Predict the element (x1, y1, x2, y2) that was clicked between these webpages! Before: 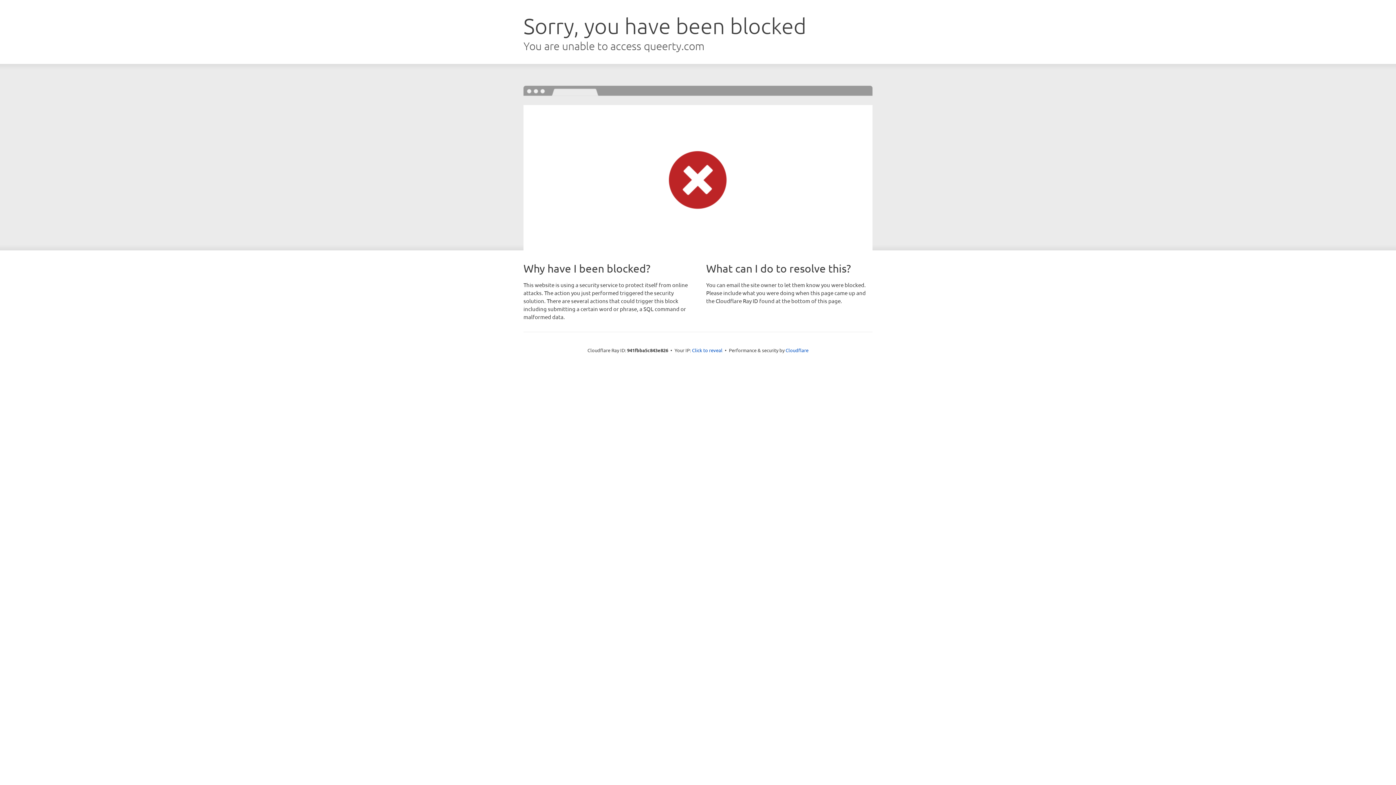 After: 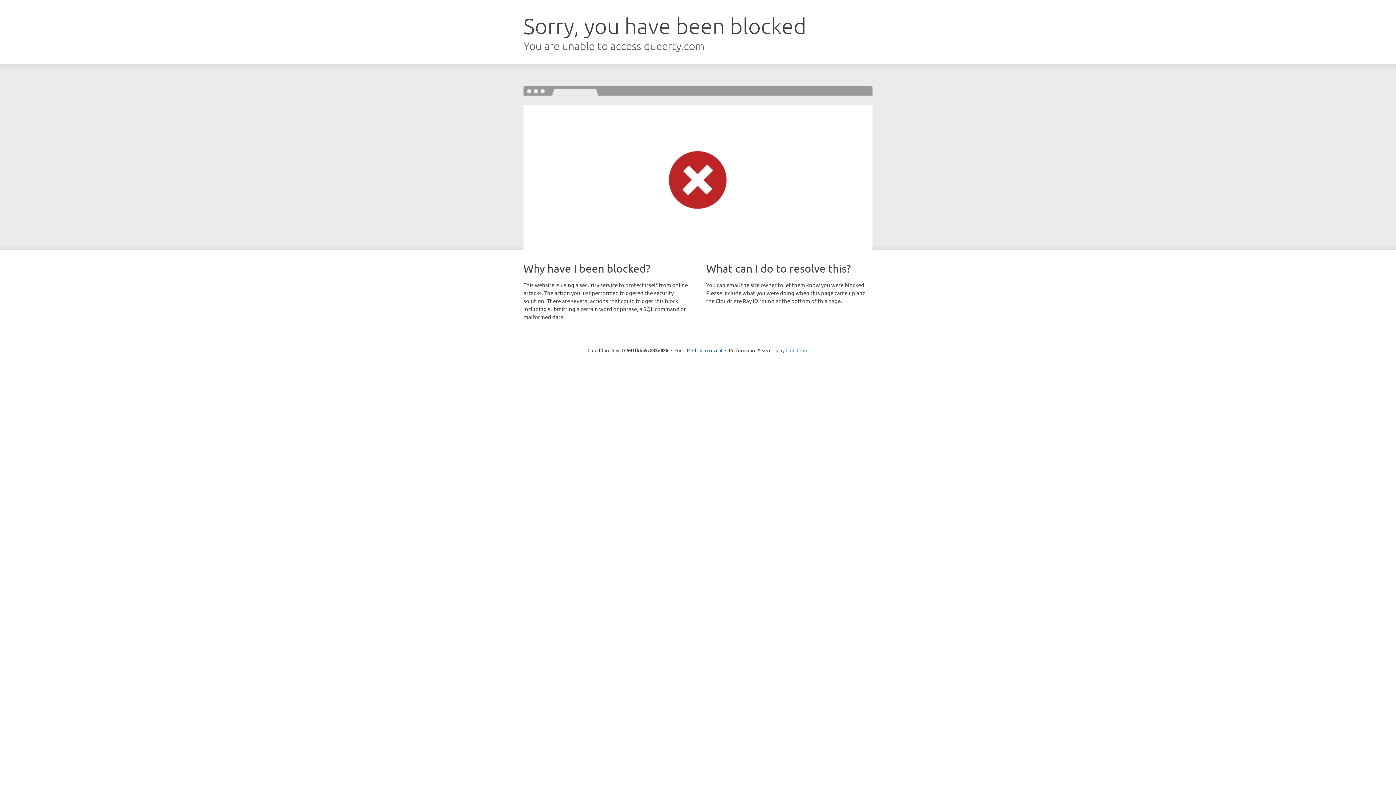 Action: label: Cloudflare bbox: (785, 347, 808, 353)